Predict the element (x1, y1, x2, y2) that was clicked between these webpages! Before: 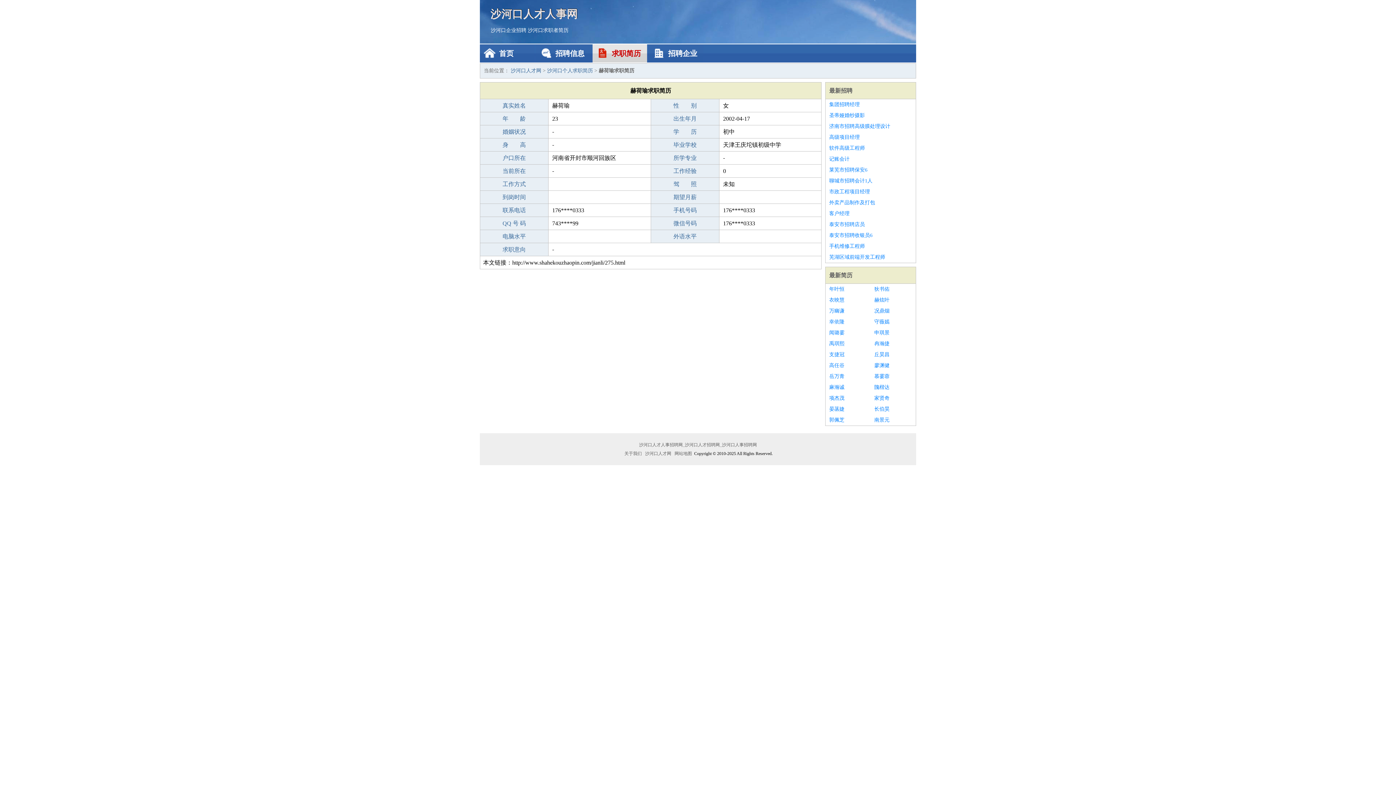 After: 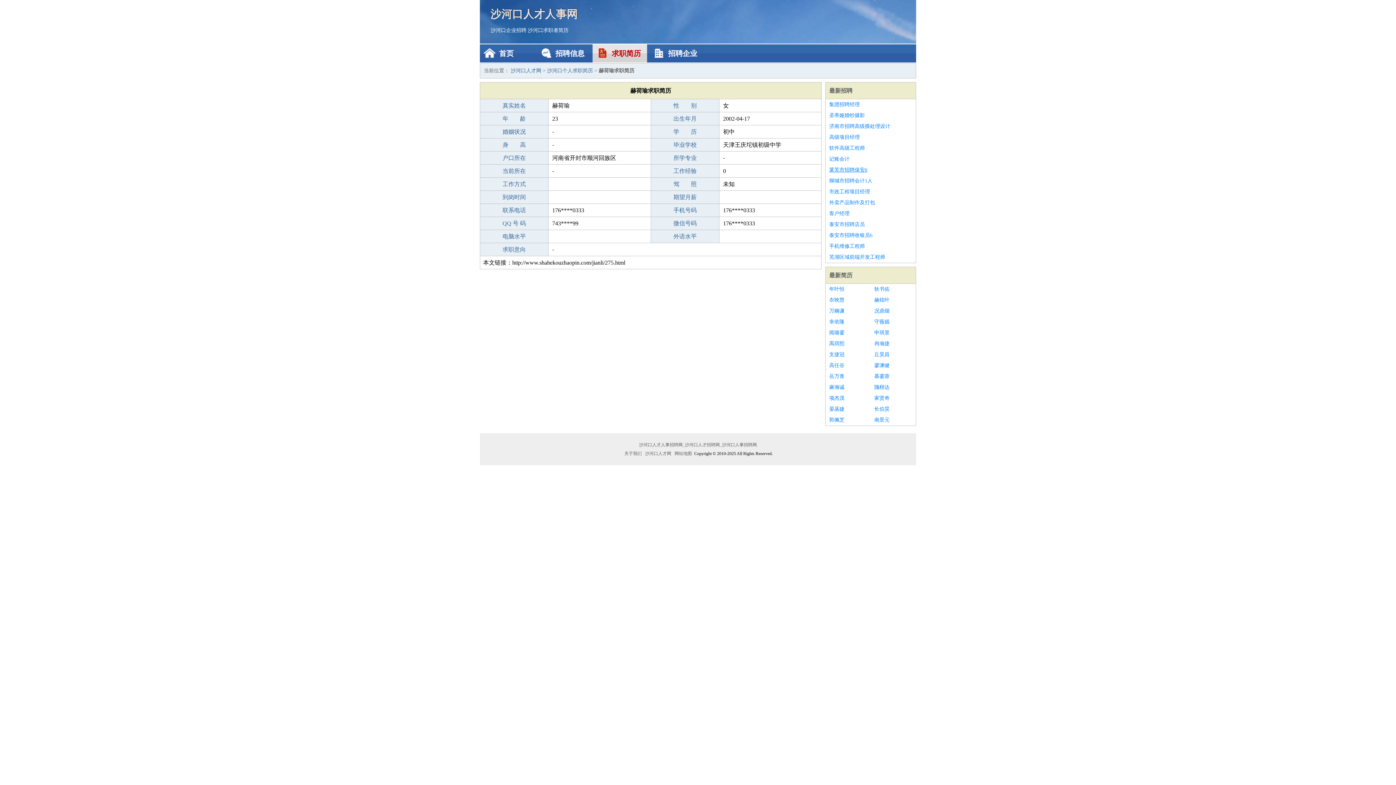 Action: label: 莱芜市招聘保安6 bbox: (829, 164, 912, 175)